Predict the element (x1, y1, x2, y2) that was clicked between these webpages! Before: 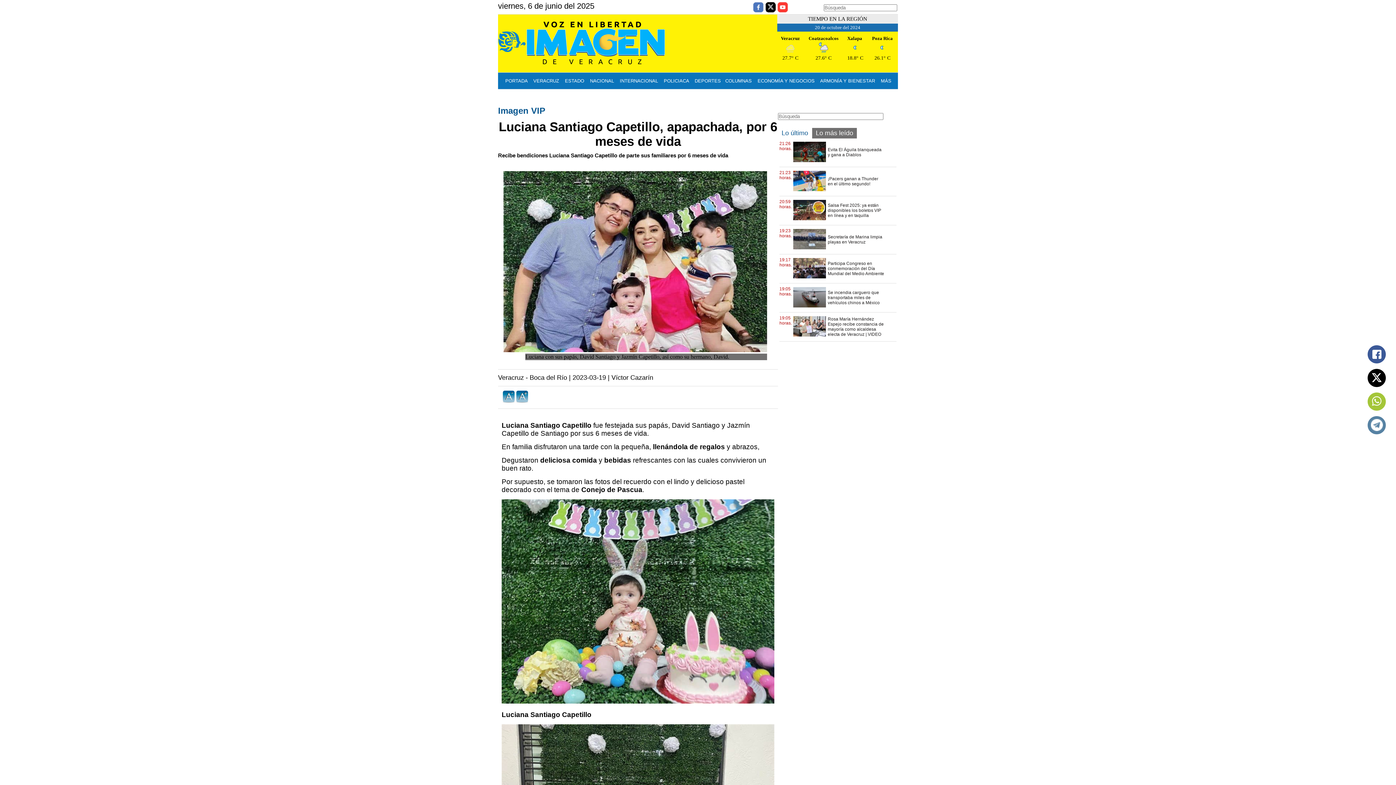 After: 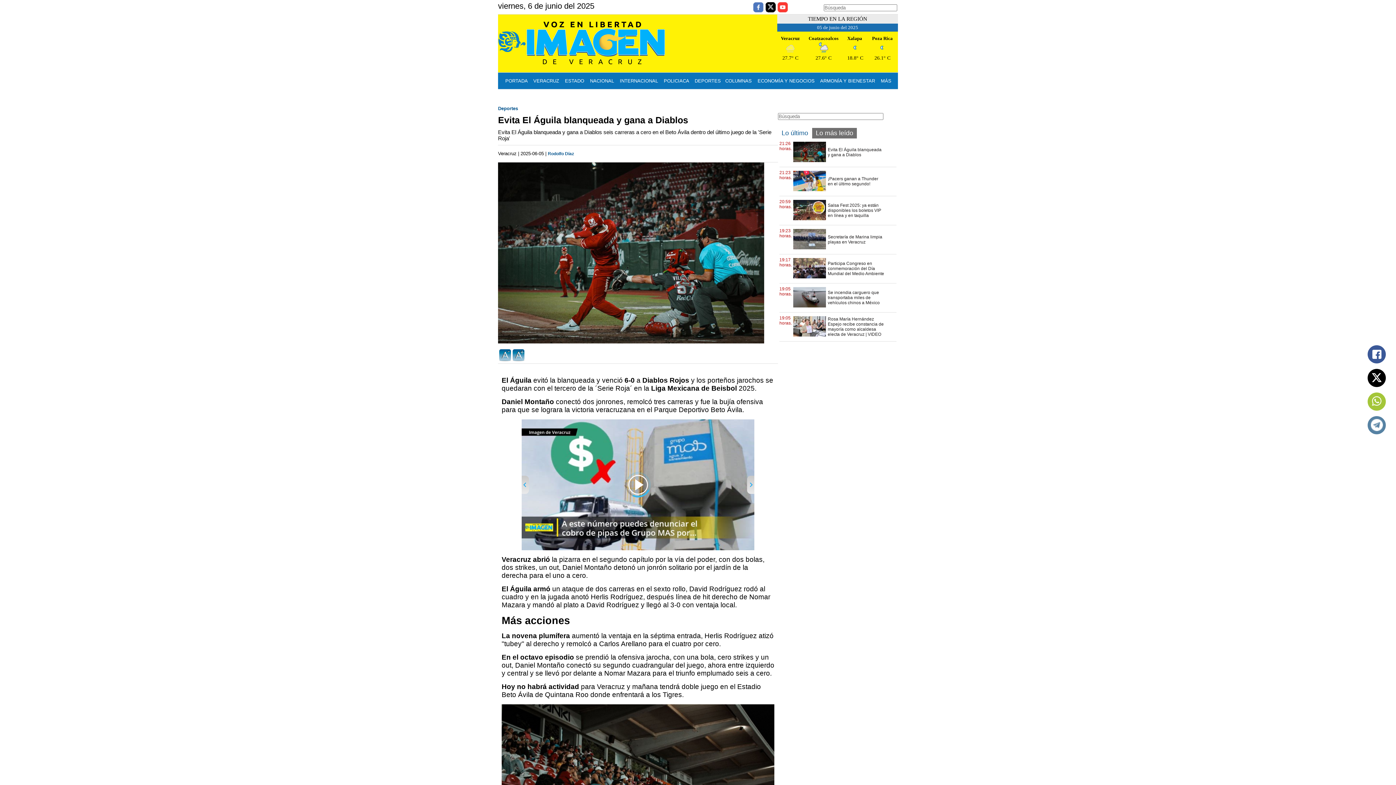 Action: bbox: (828, 147, 884, 157) label: Evita El Águila blanqueada y gana a Diablos